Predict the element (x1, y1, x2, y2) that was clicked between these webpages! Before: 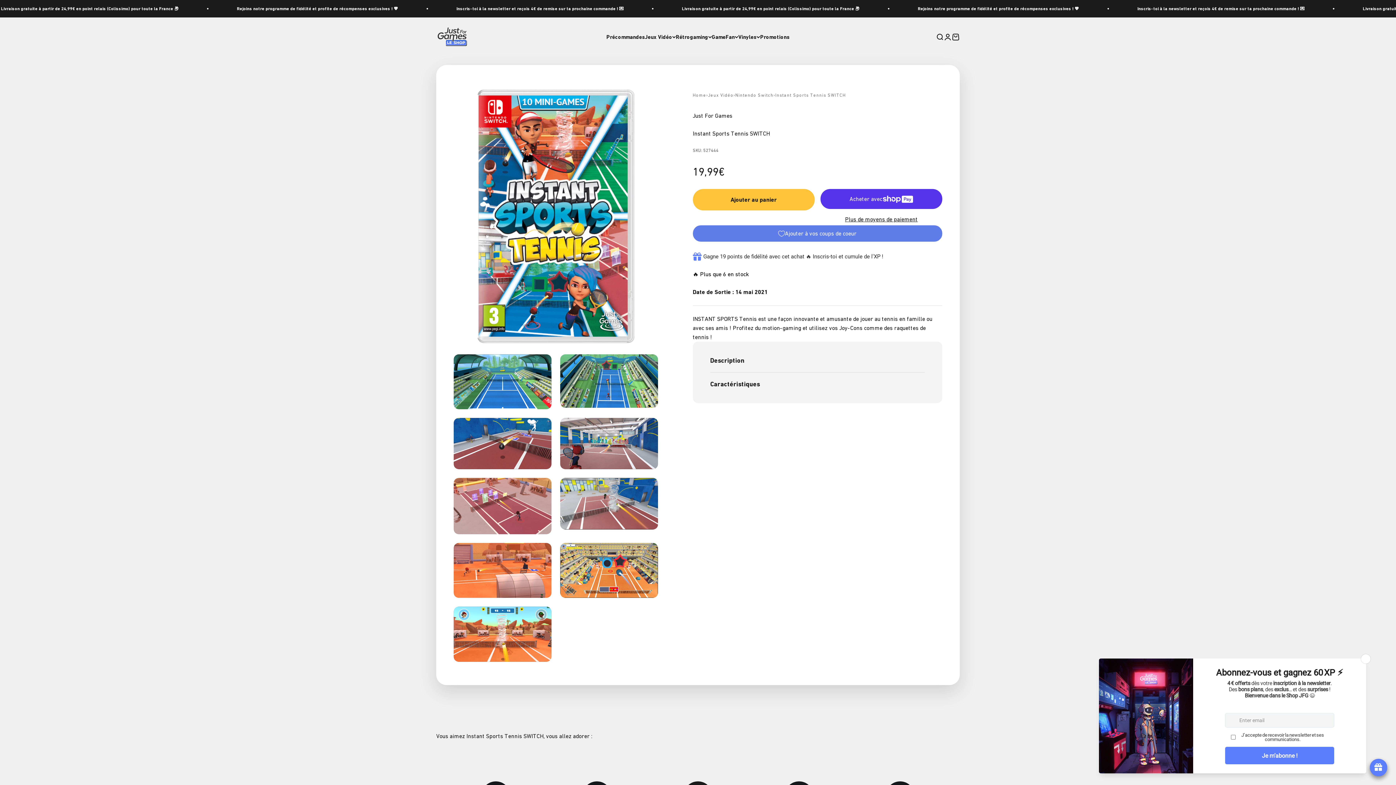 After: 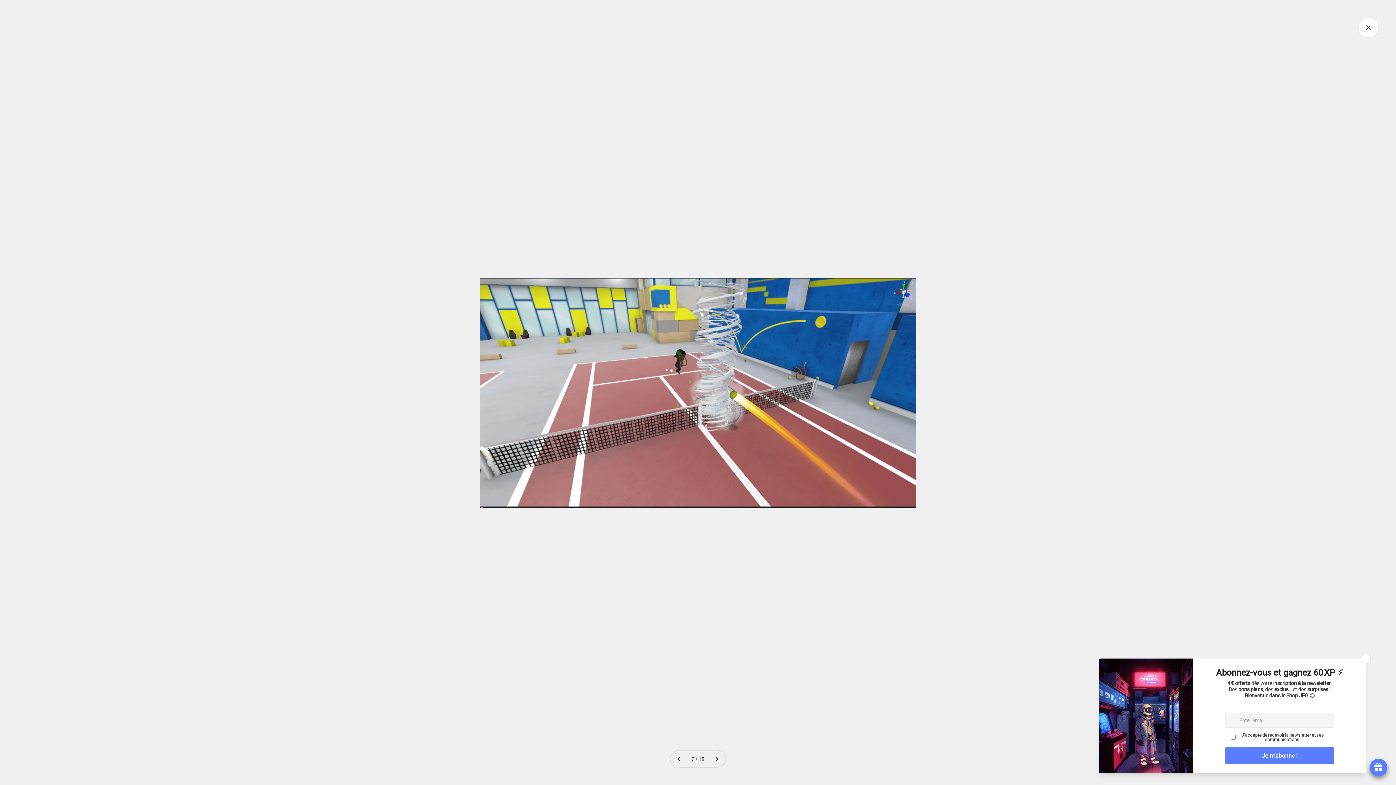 Action: label: Zoomer sur l'image bbox: (562, 502, 578, 519)